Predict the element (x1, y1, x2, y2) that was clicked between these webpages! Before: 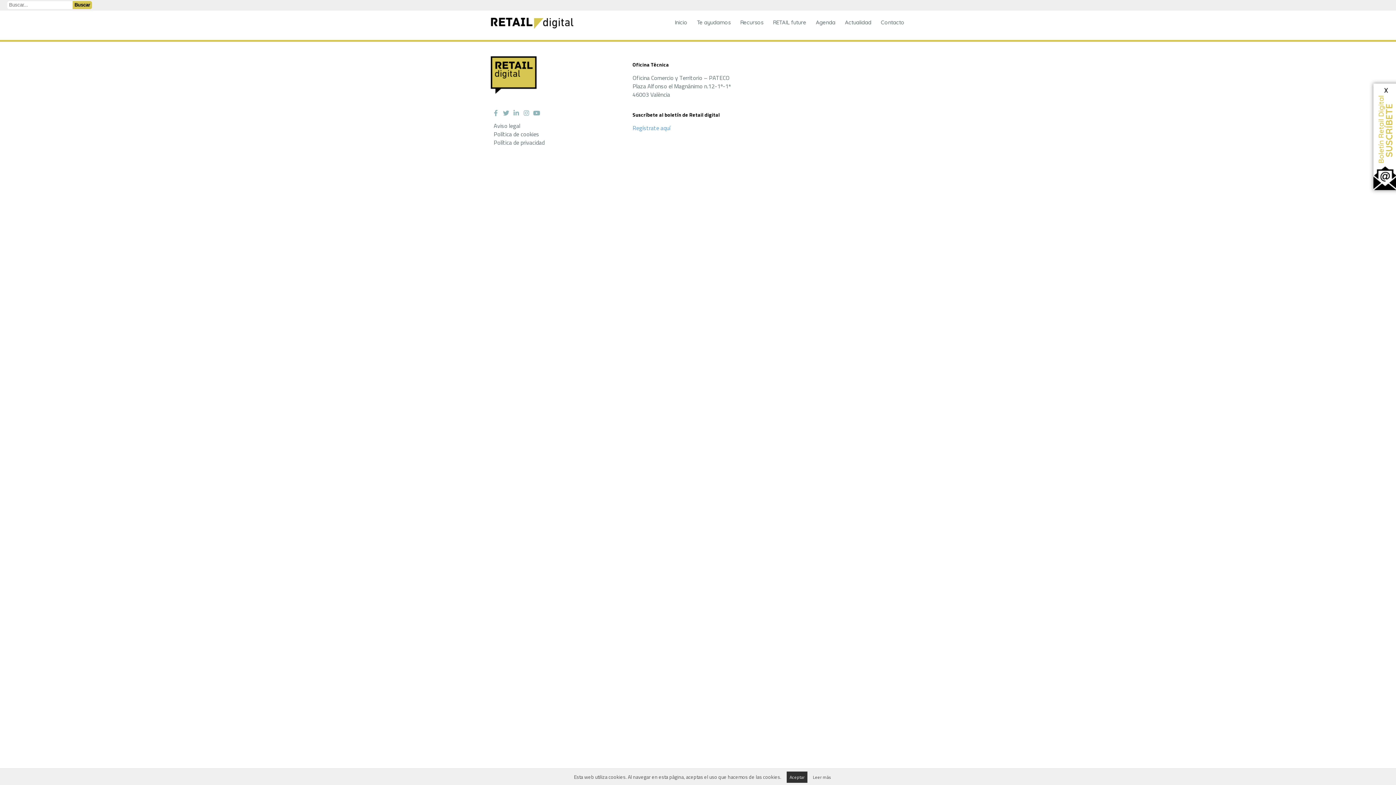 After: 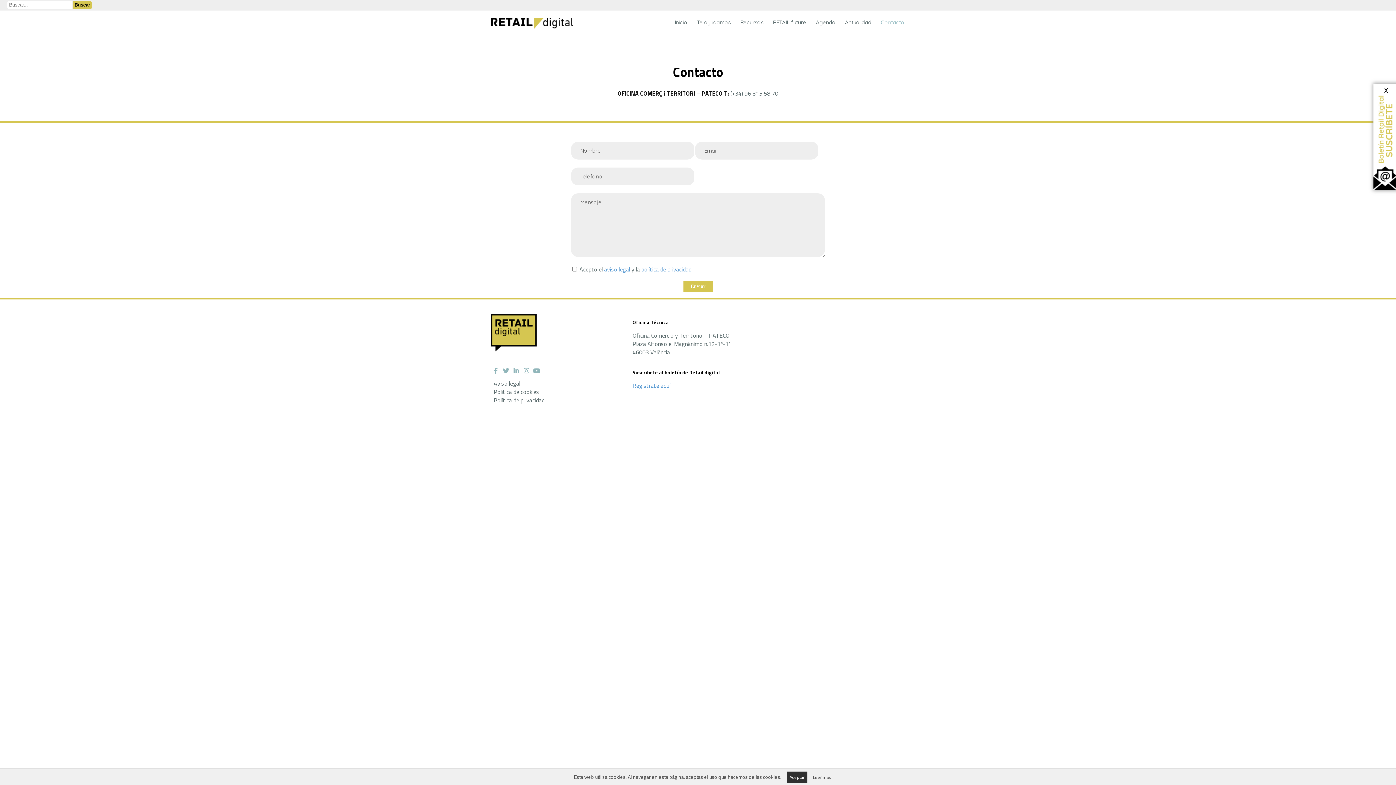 Action: bbox: (873, 18, 904, 28) label: Contacto